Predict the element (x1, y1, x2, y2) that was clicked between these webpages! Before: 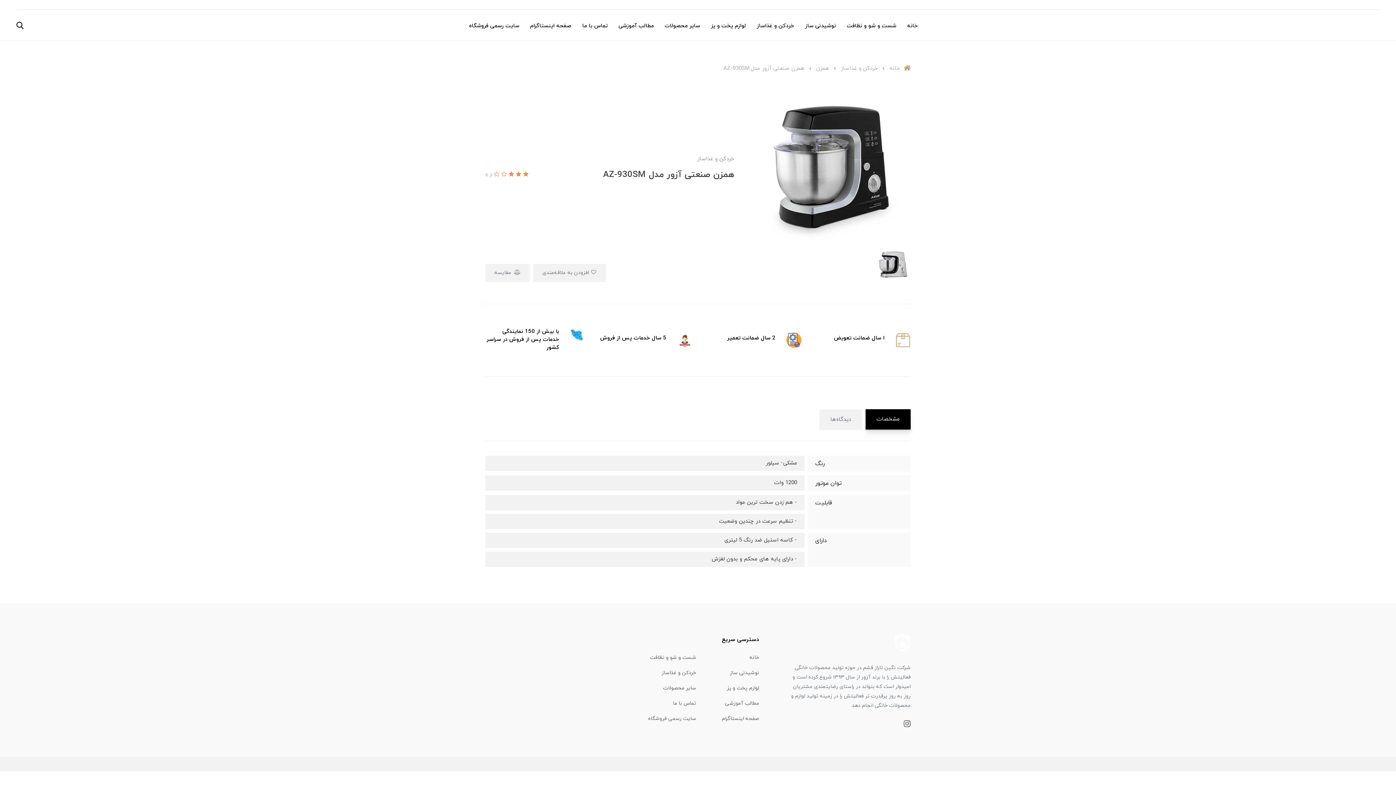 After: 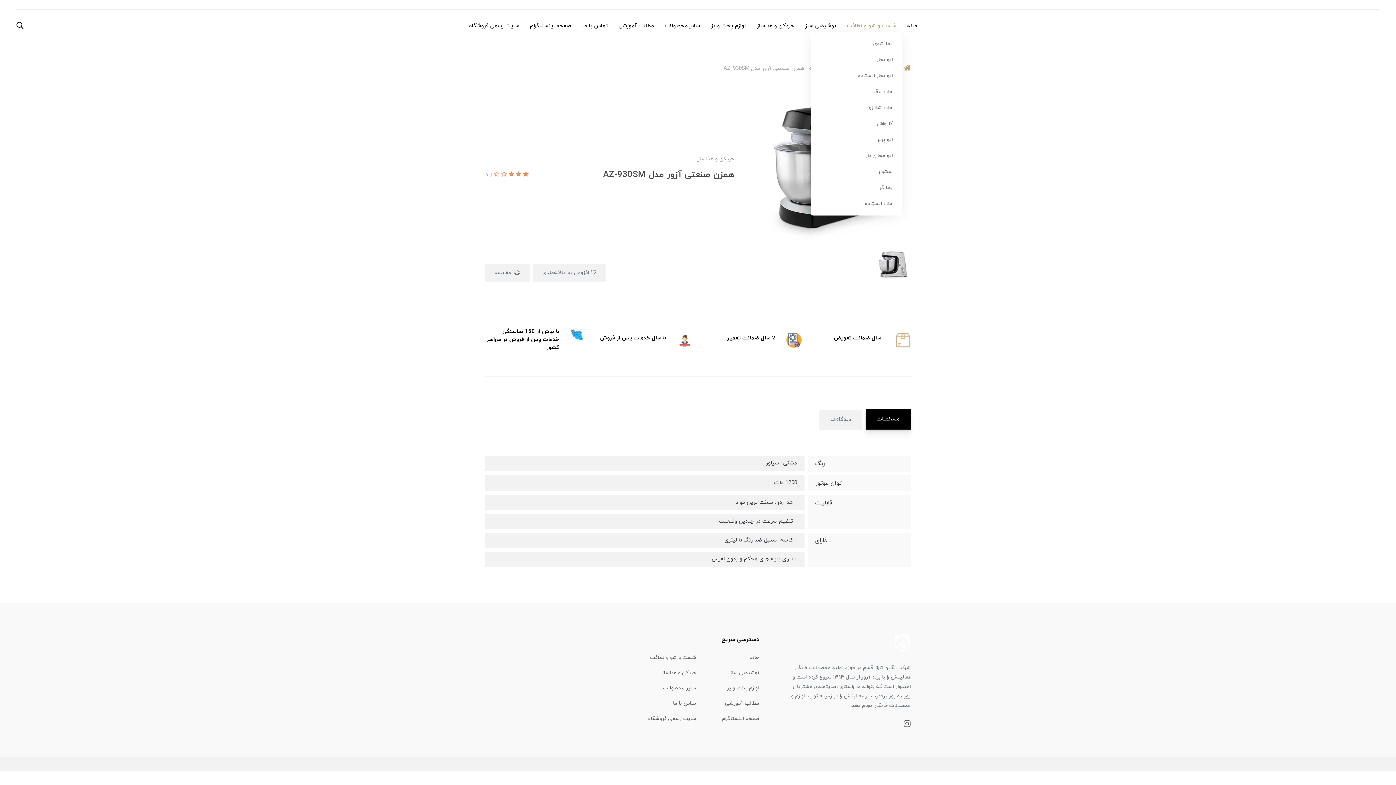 Action: label: شست و شو و نظافت bbox: (841, 19, 902, 32)